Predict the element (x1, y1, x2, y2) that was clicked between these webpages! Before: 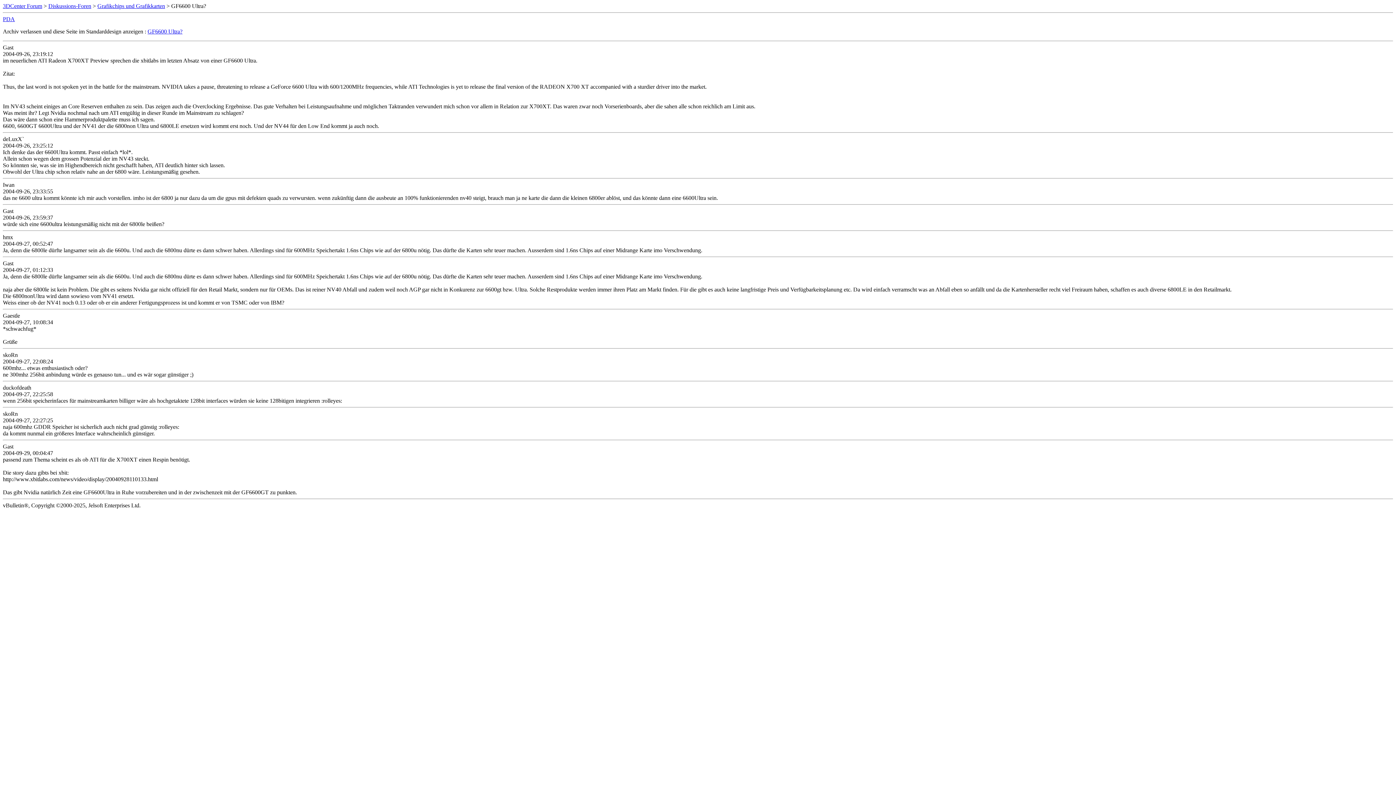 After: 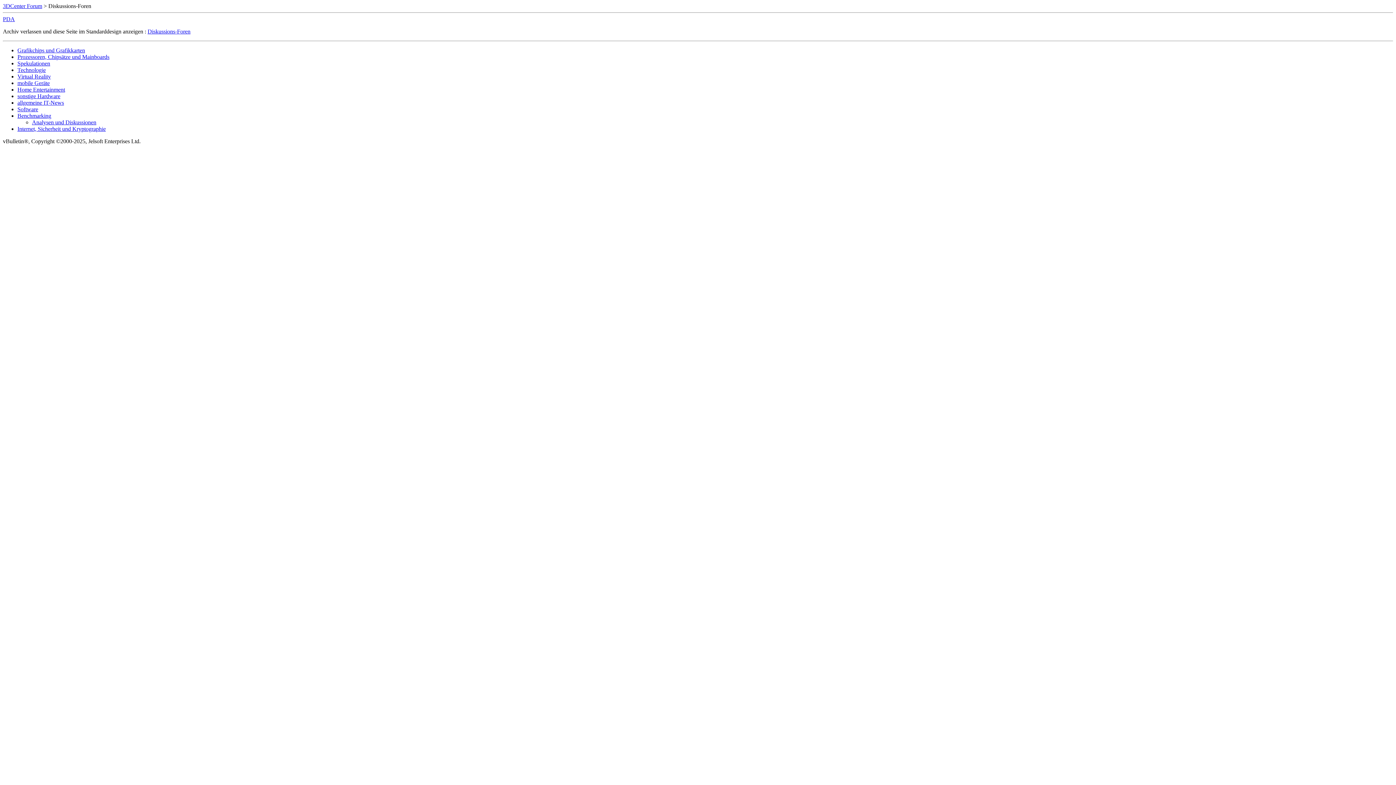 Action: bbox: (48, 2, 91, 9) label: Diskussions-Foren